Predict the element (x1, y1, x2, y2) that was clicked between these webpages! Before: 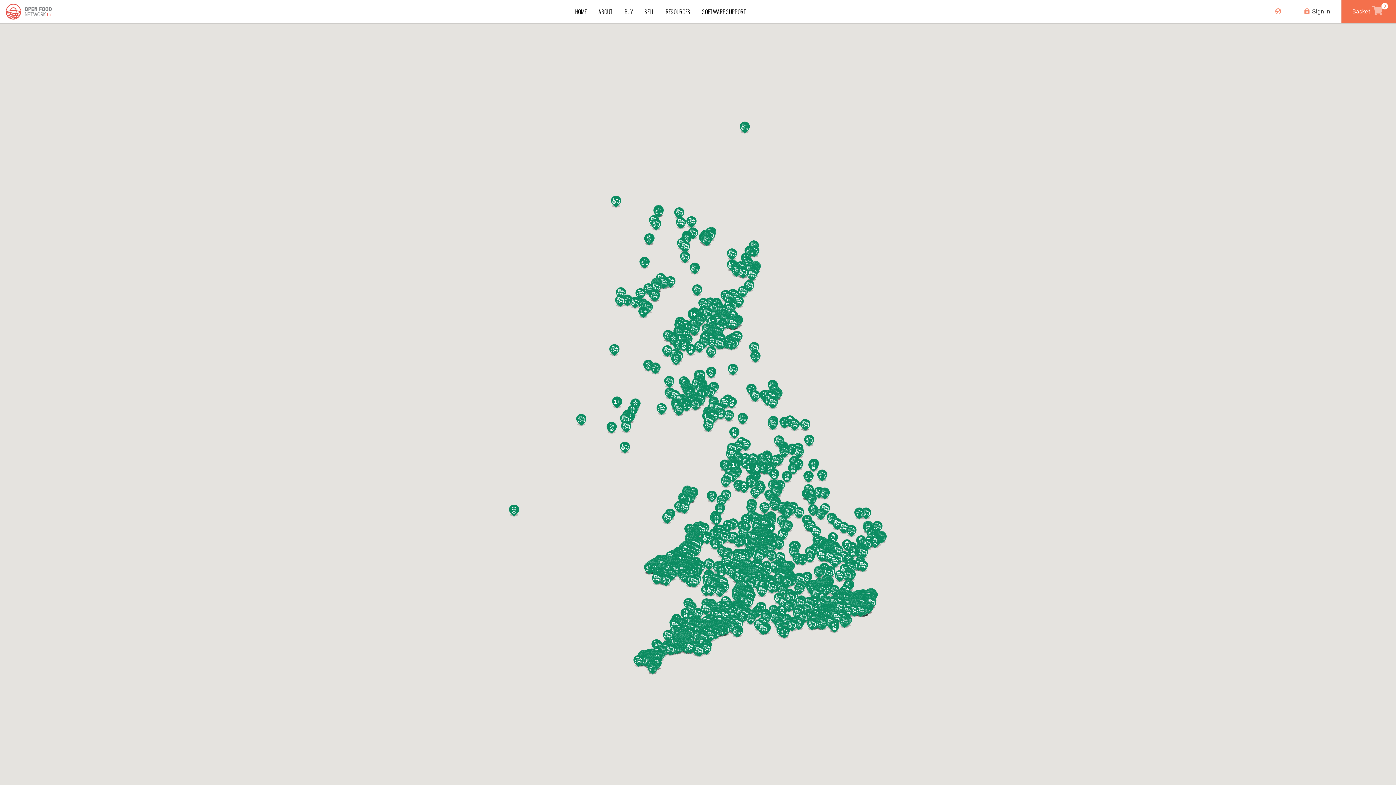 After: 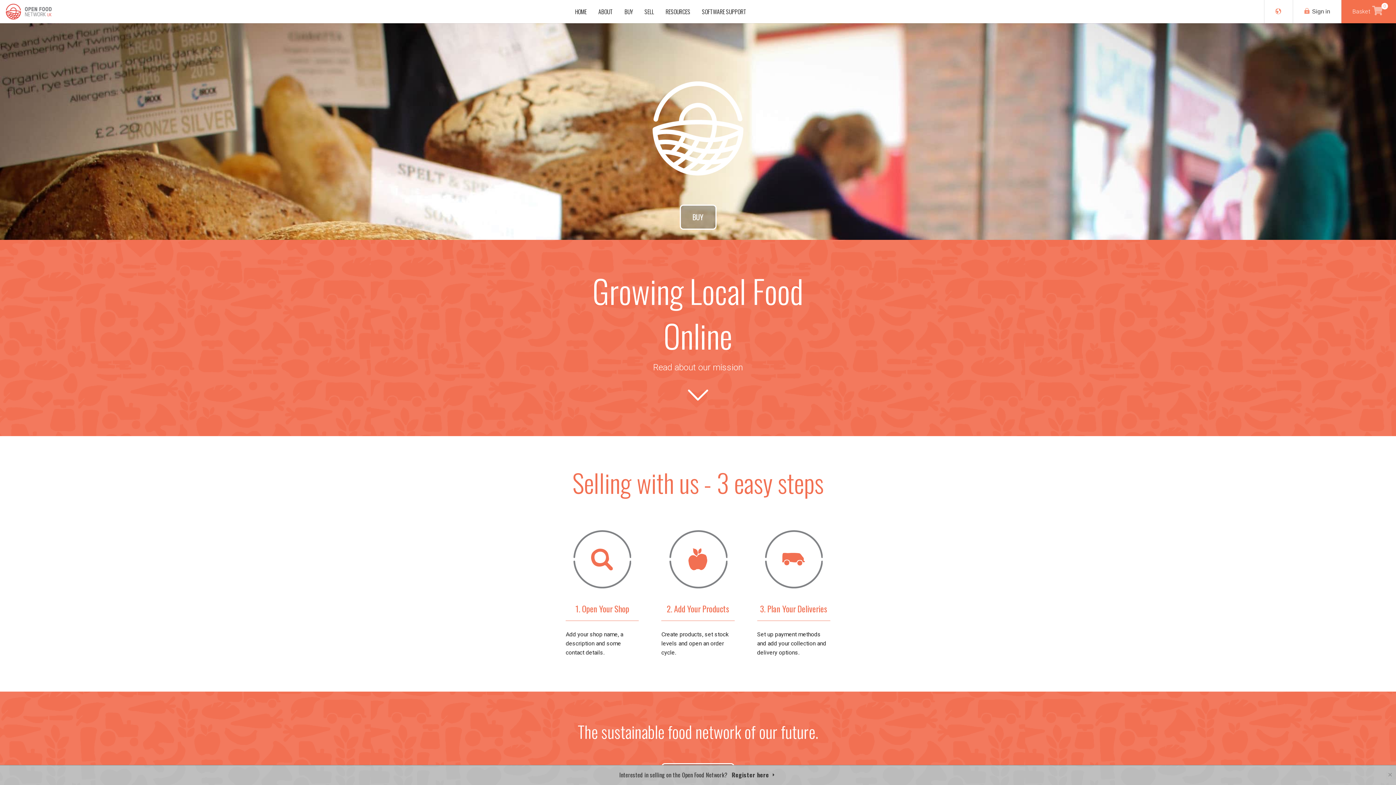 Action: bbox: (0, 0, 57, 23)